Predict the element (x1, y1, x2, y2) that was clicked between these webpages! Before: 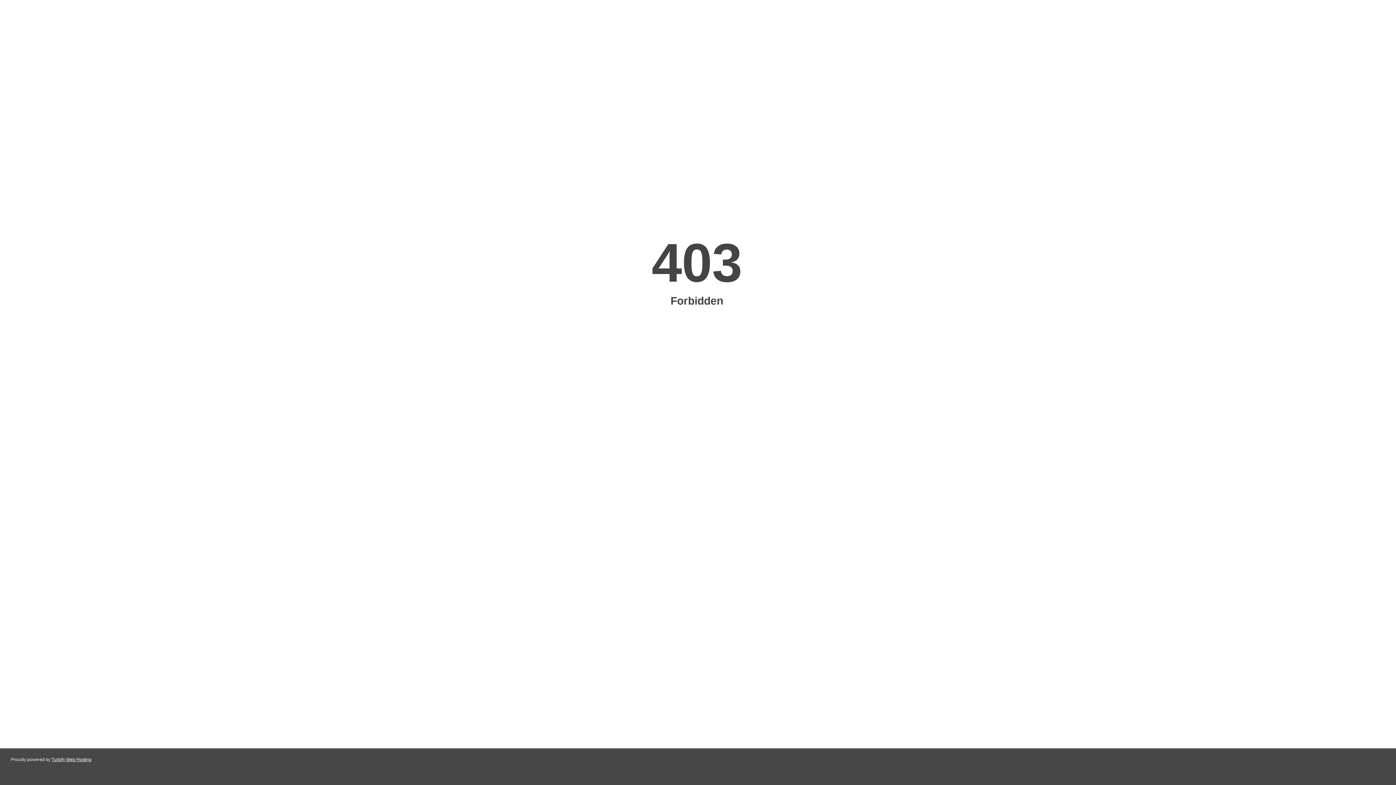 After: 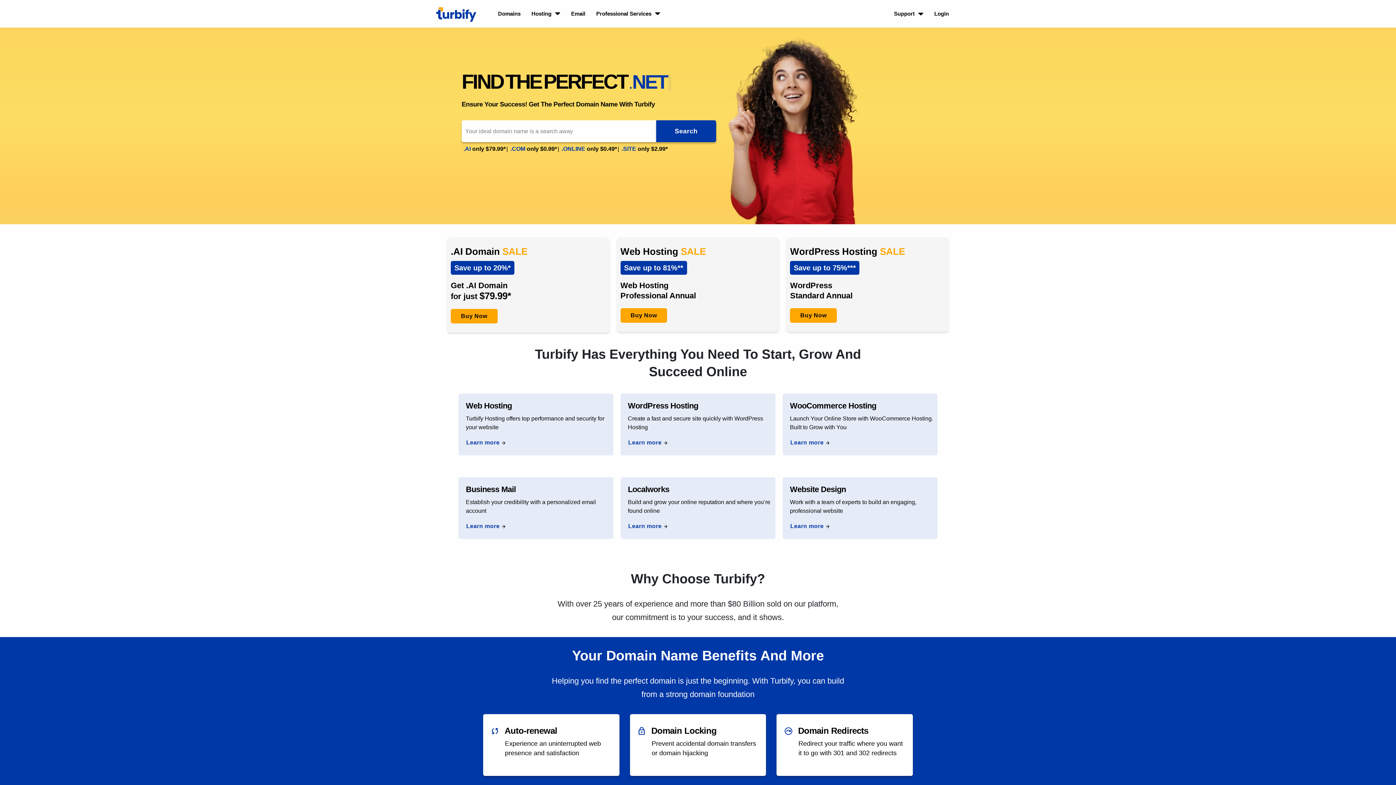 Action: bbox: (51, 757, 91, 762) label: Turbify Web Hosting